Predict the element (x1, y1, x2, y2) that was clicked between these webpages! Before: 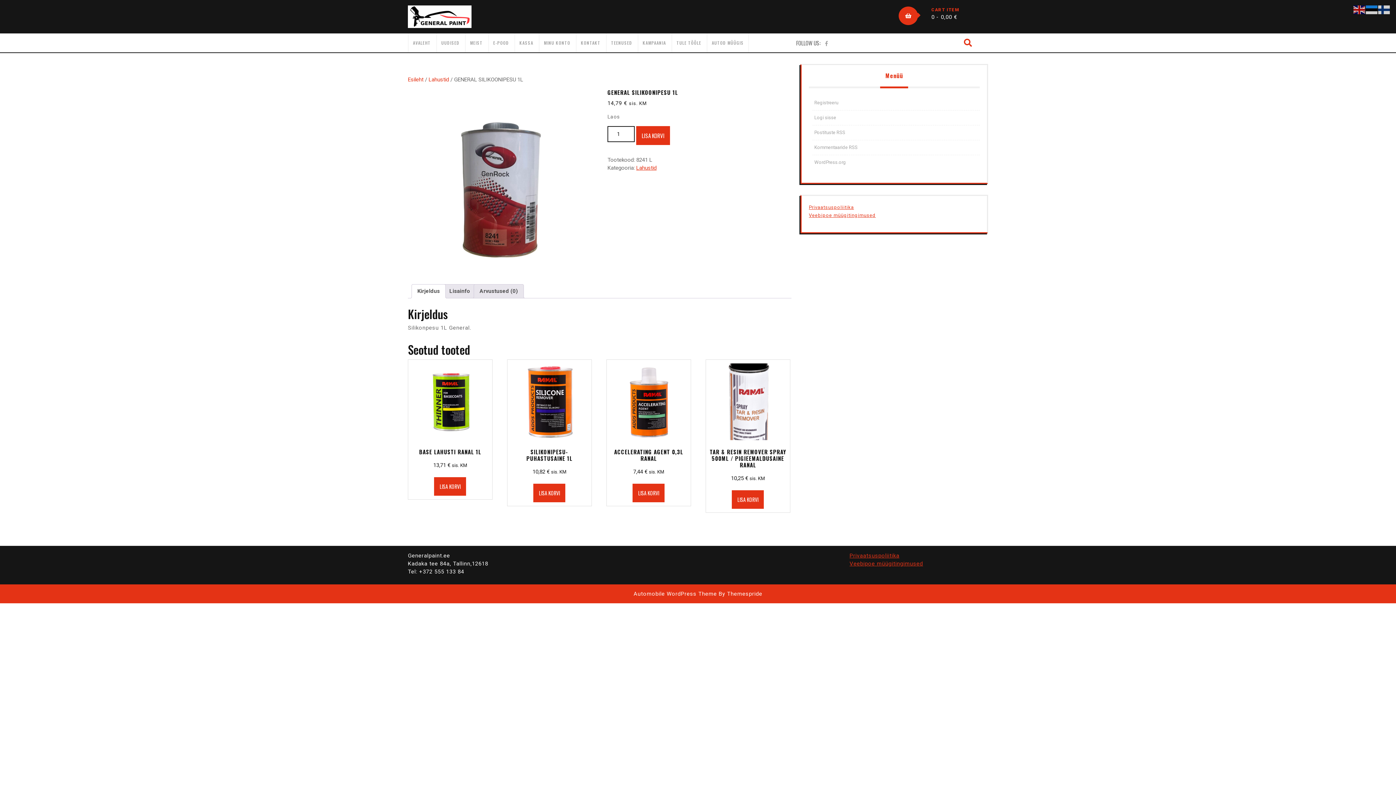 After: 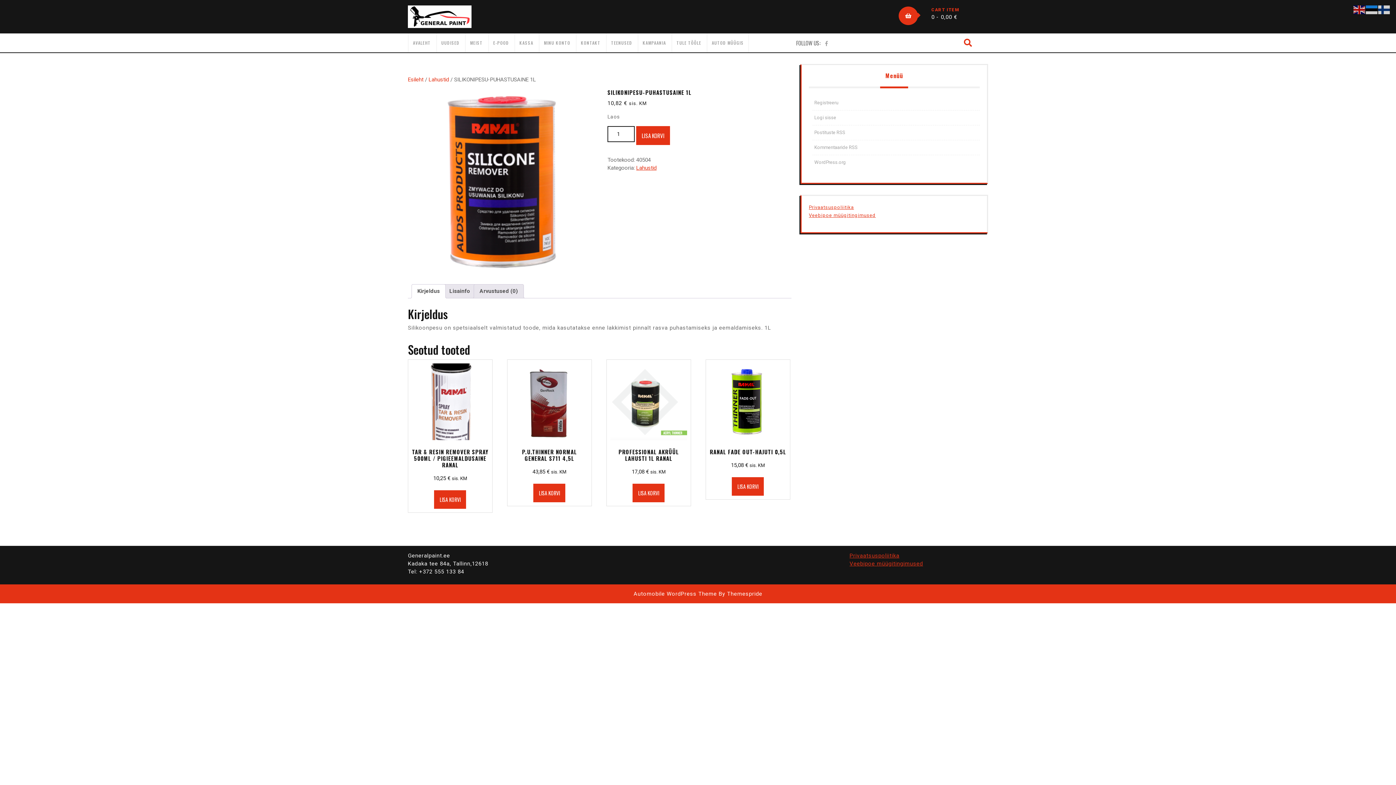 Action: label: SILIKONIPESU-PUHASTUSAINE 1L
10,82 € sis. KM bbox: (511, 363, 587, 476)